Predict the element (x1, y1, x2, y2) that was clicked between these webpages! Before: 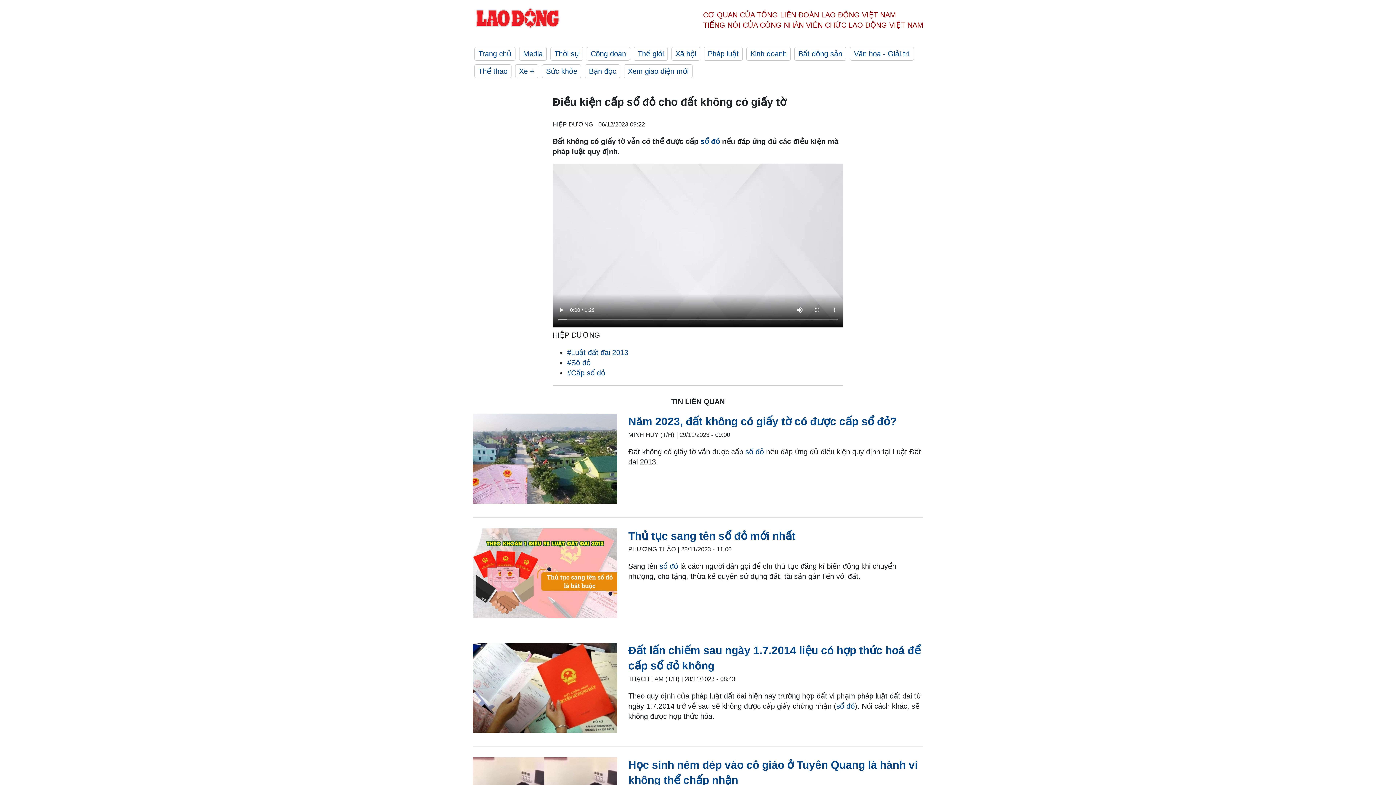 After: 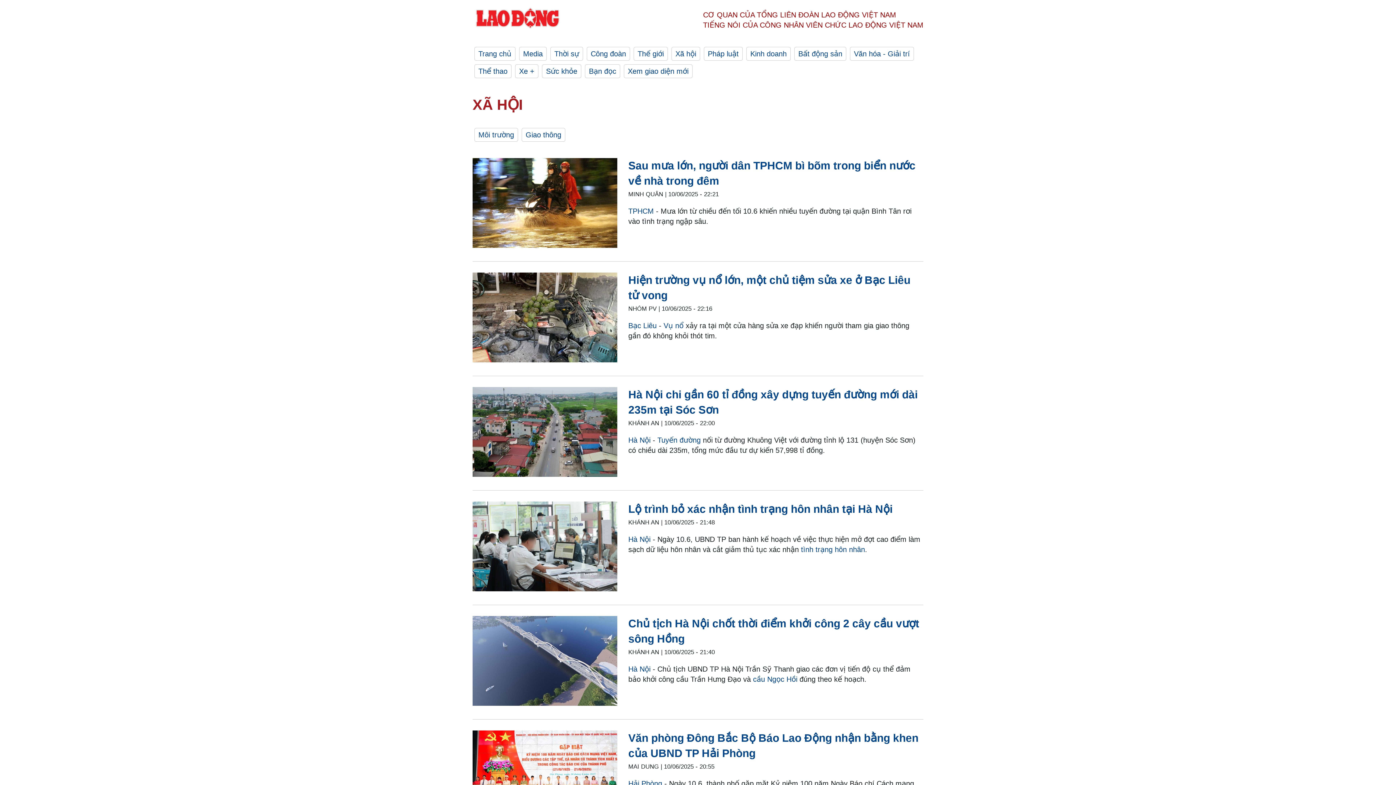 Action: bbox: (671, 46, 700, 60) label: Xã hội